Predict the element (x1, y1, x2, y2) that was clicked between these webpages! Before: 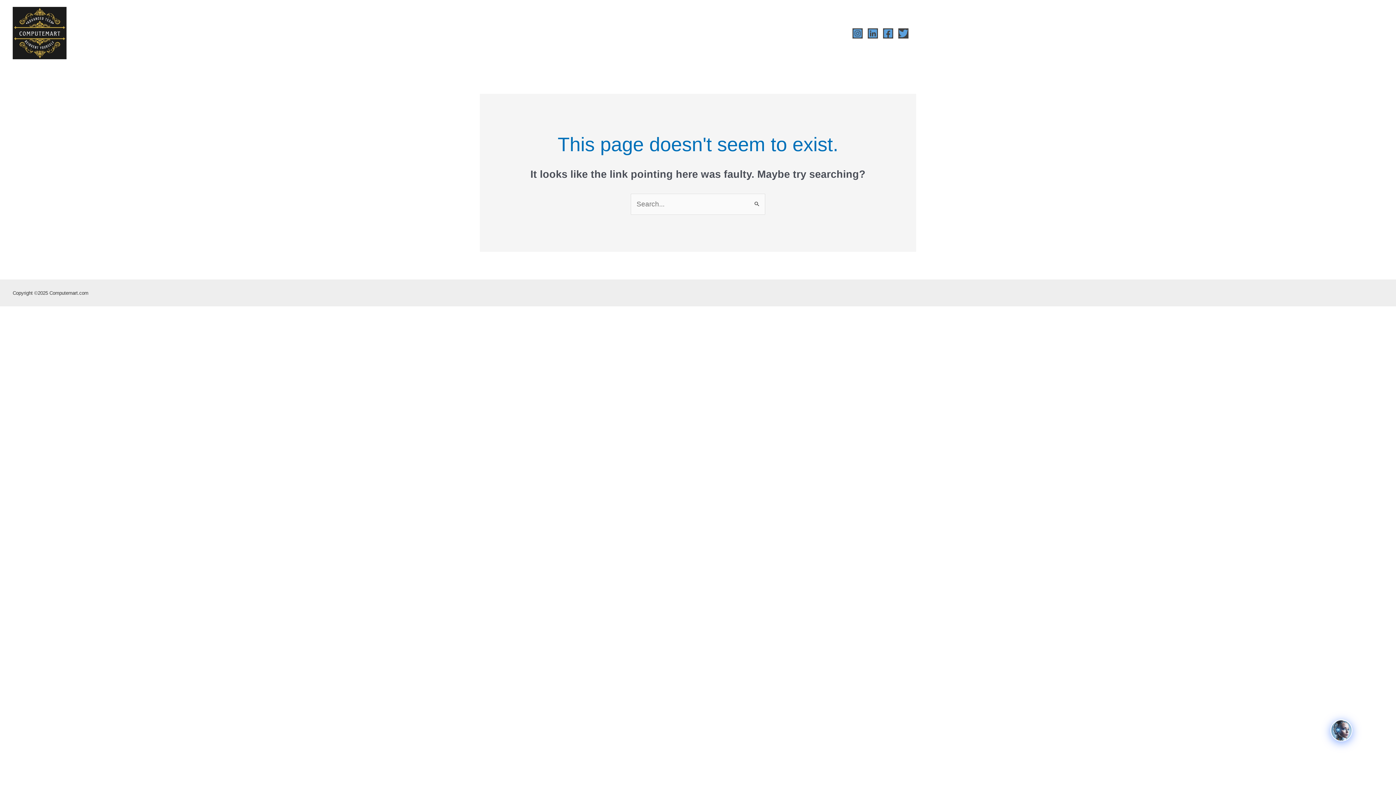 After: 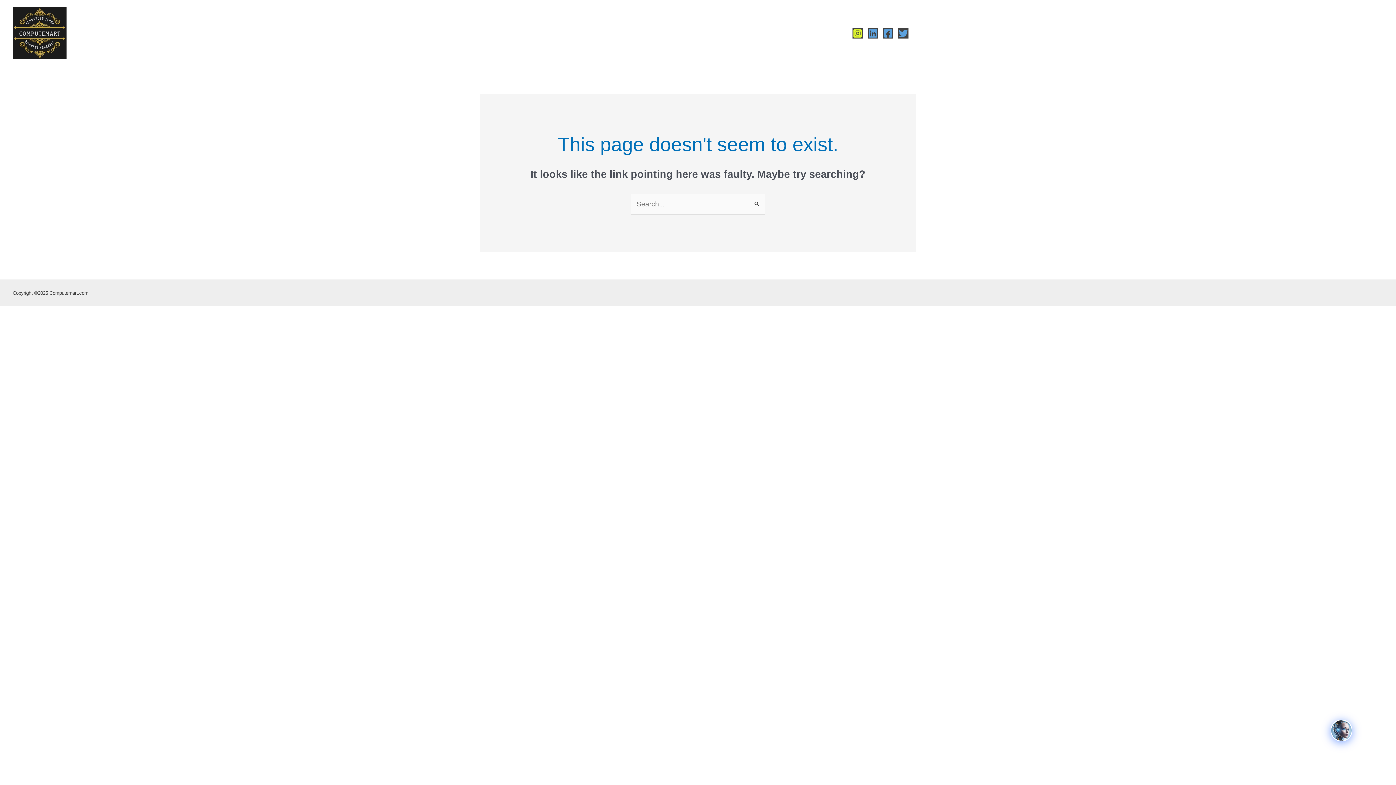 Action: bbox: (852, 28, 862, 38) label: Instagram